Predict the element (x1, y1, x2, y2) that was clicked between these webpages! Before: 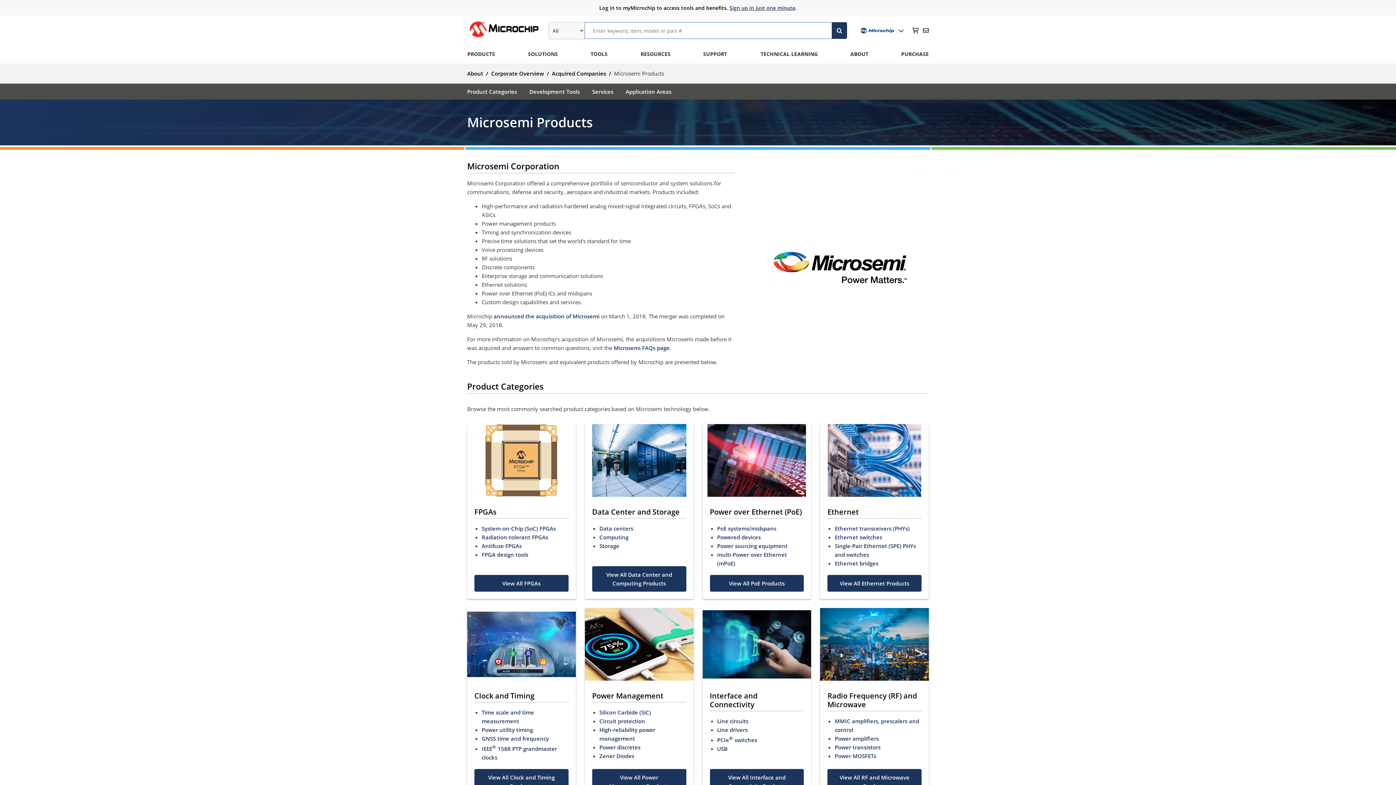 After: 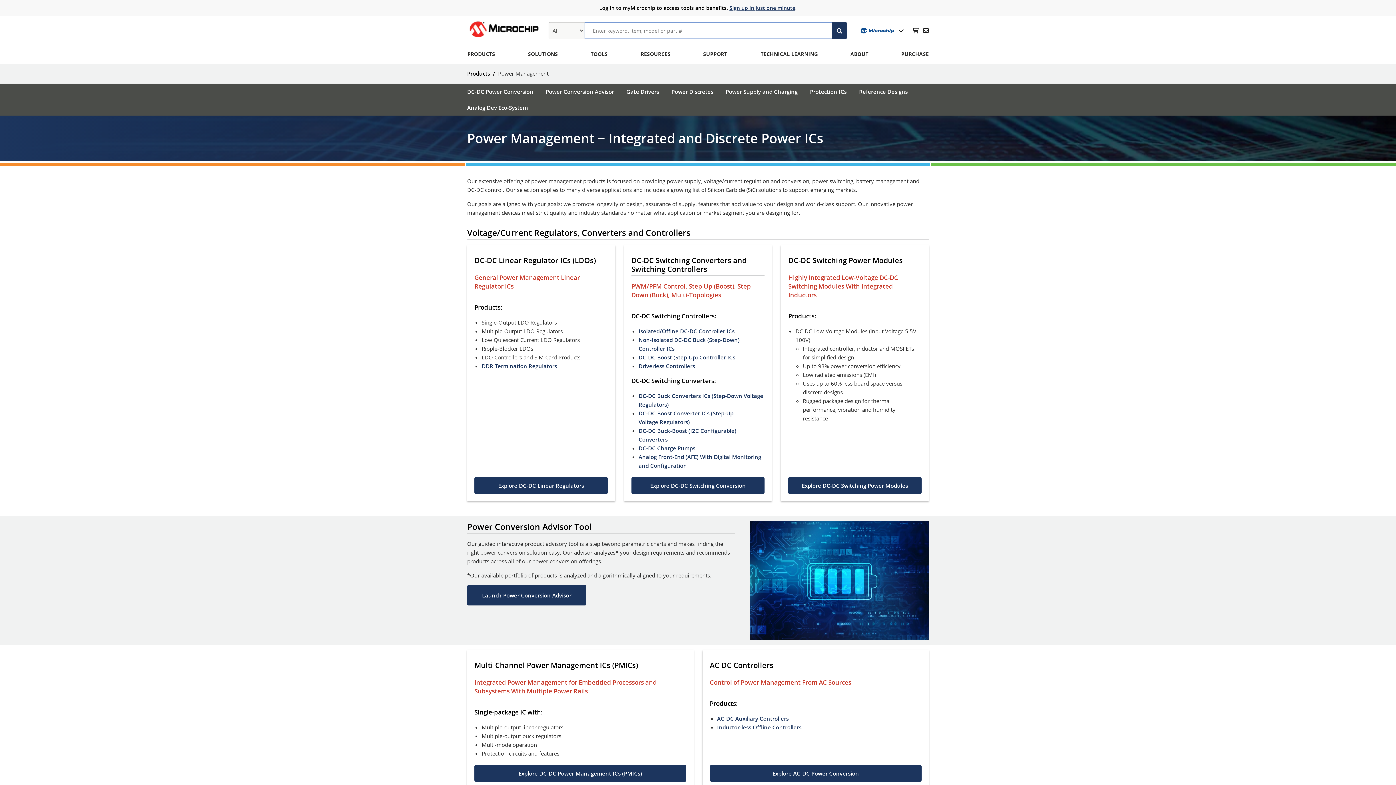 Action: bbox: (592, 769, 686, 794) label: View All Power Management Products